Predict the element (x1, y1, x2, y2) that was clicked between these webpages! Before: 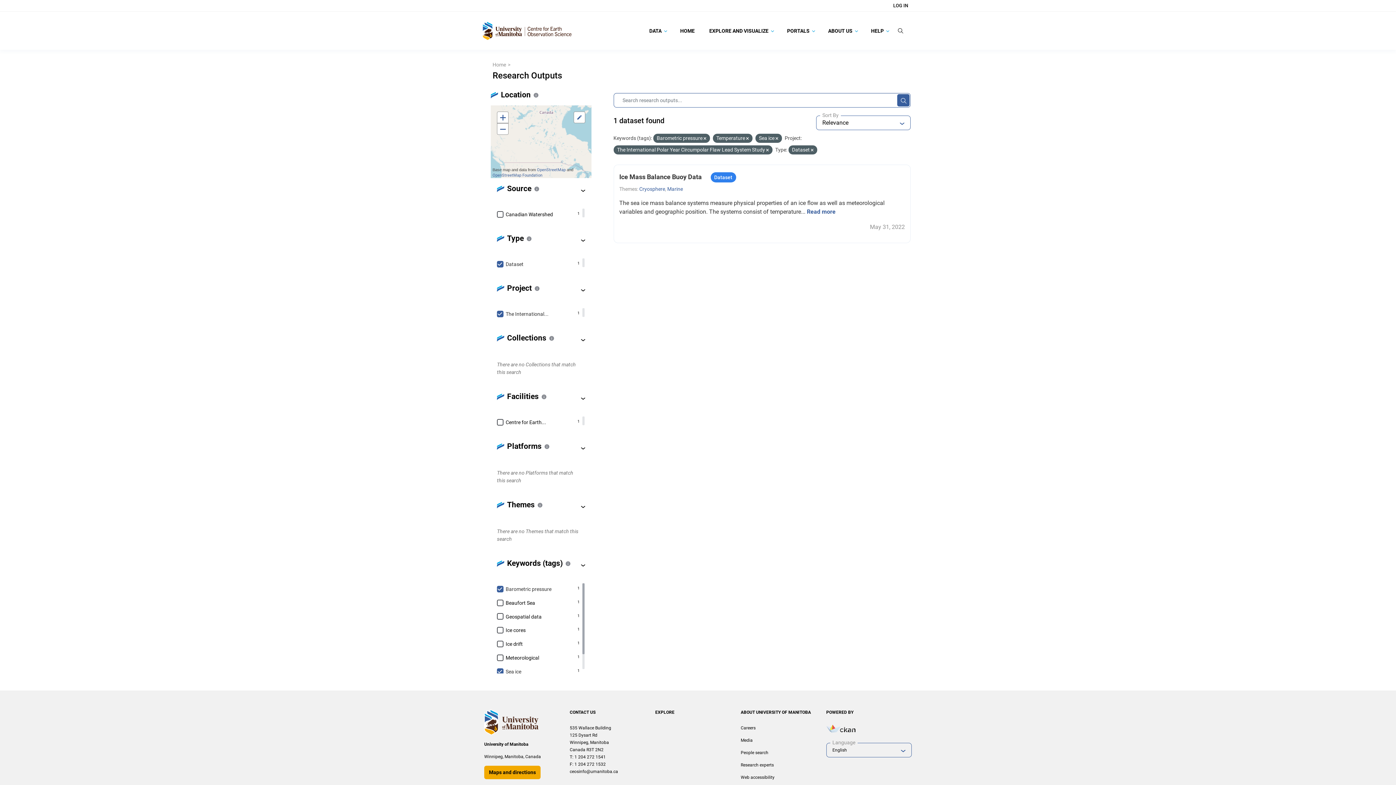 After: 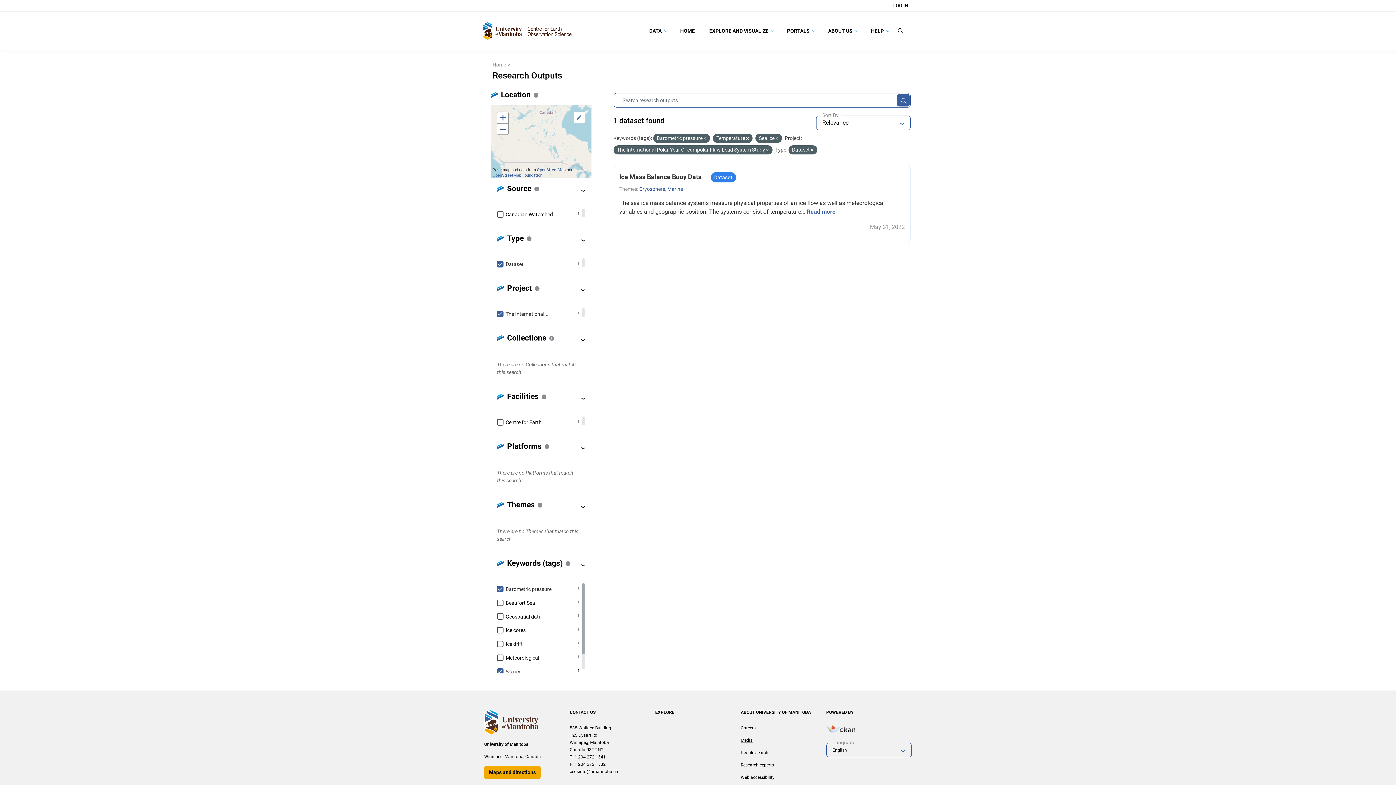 Action: label: Media bbox: (740, 738, 752, 743)